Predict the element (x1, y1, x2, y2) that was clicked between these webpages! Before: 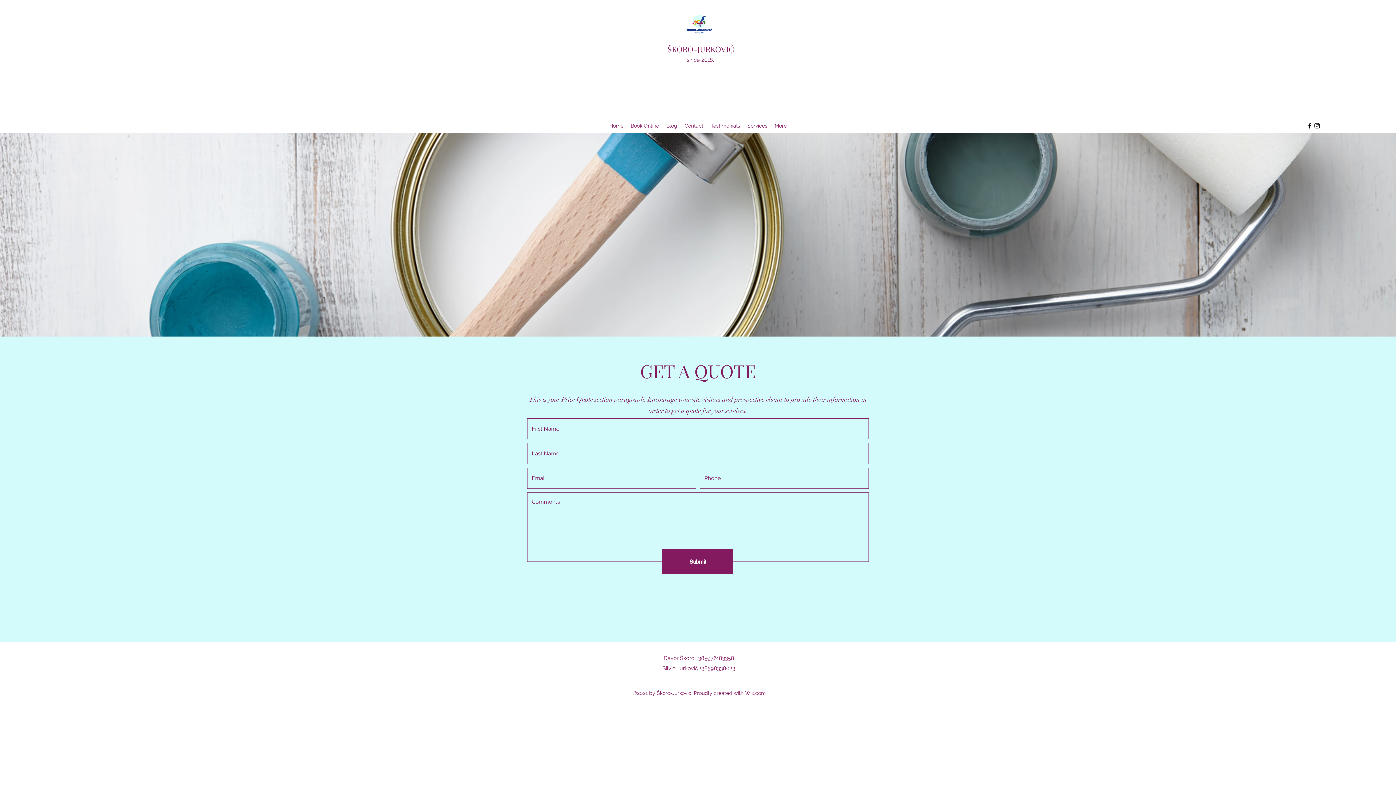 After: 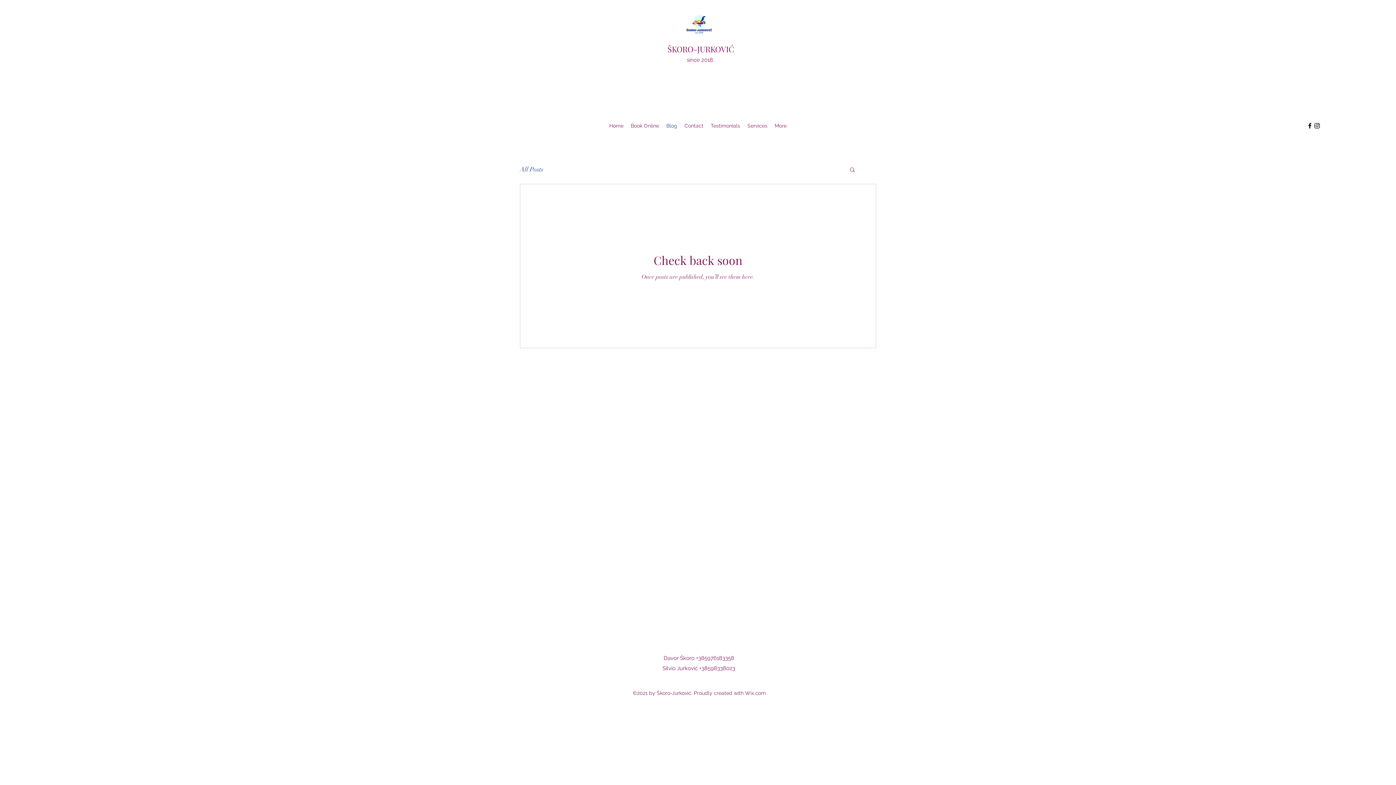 Action: bbox: (662, 120, 681, 131) label: Blog